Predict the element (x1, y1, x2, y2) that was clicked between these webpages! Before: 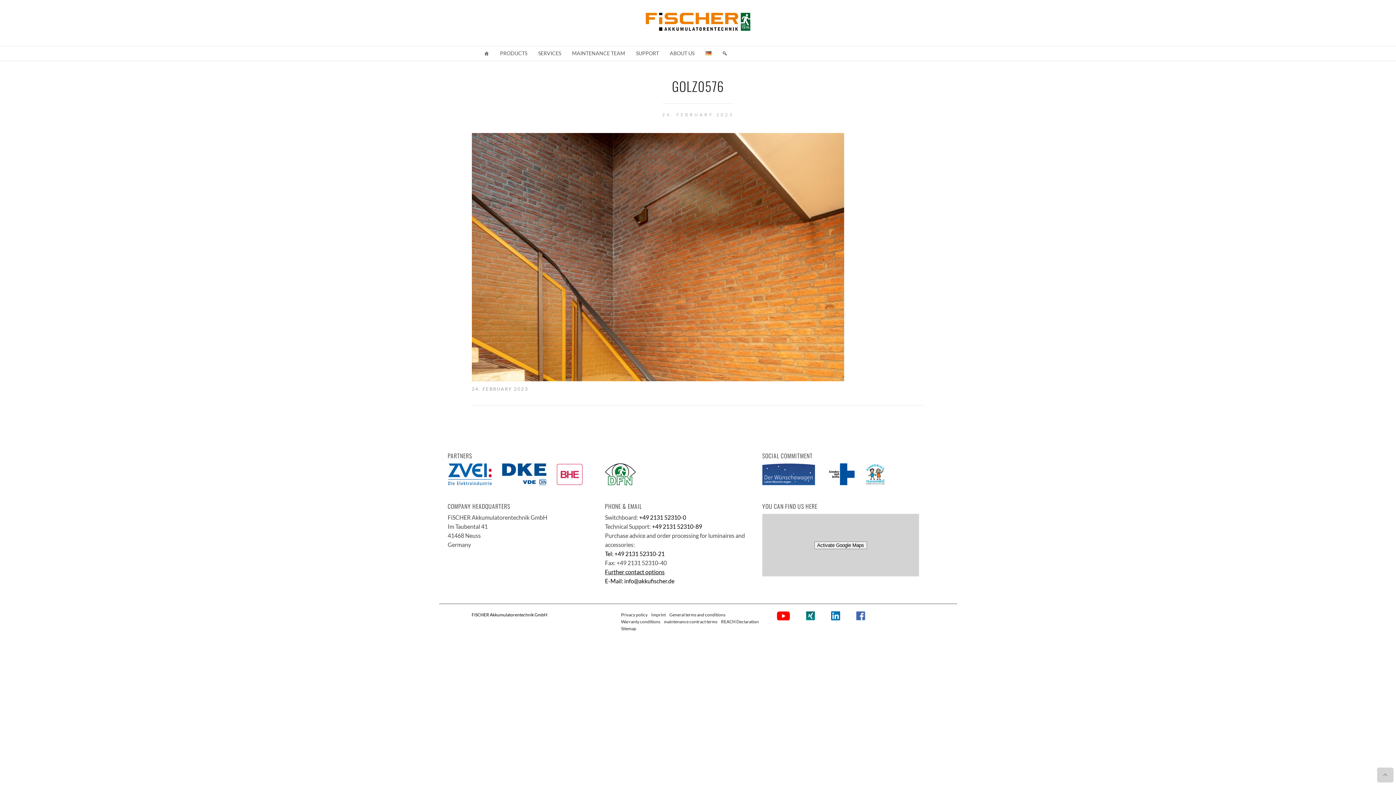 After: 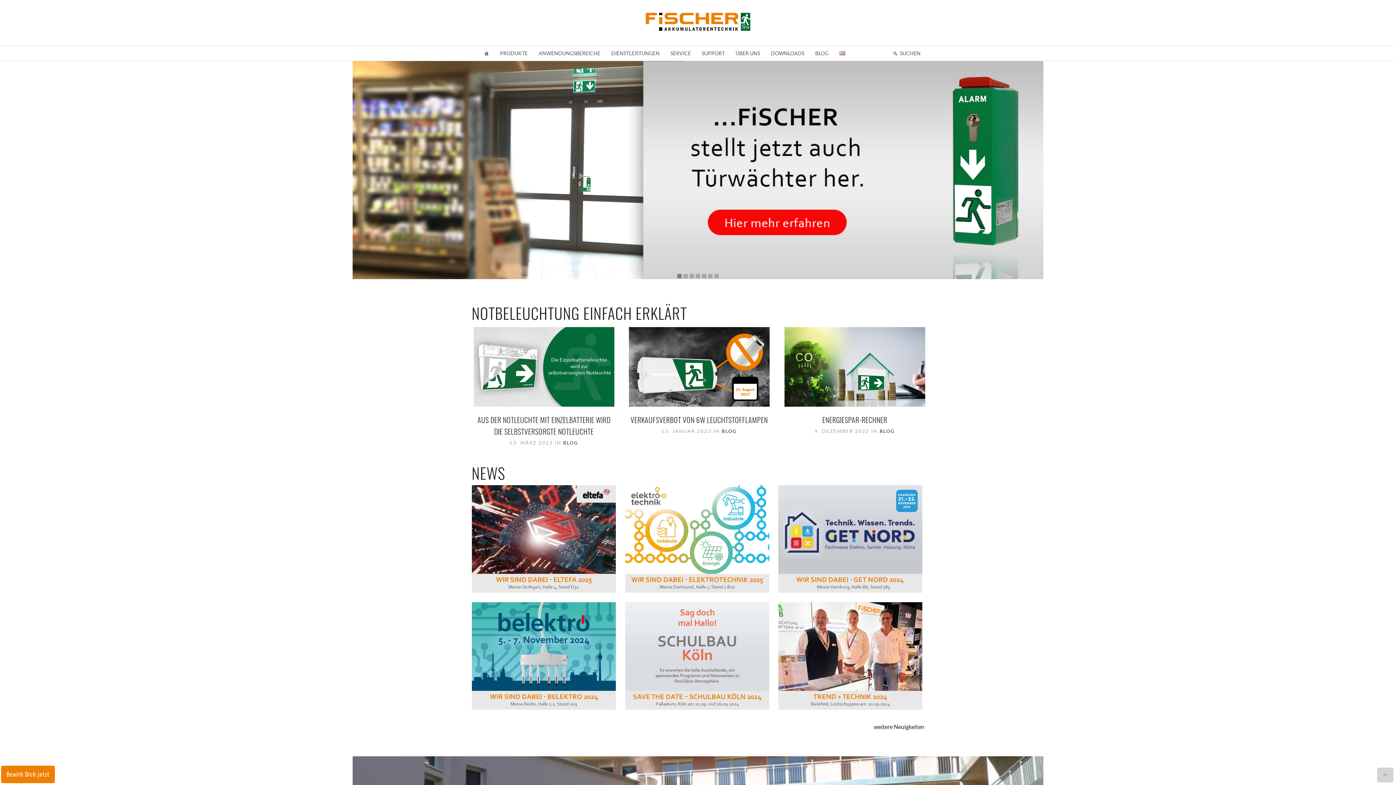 Action: bbox: (702, 46, 715, 60)